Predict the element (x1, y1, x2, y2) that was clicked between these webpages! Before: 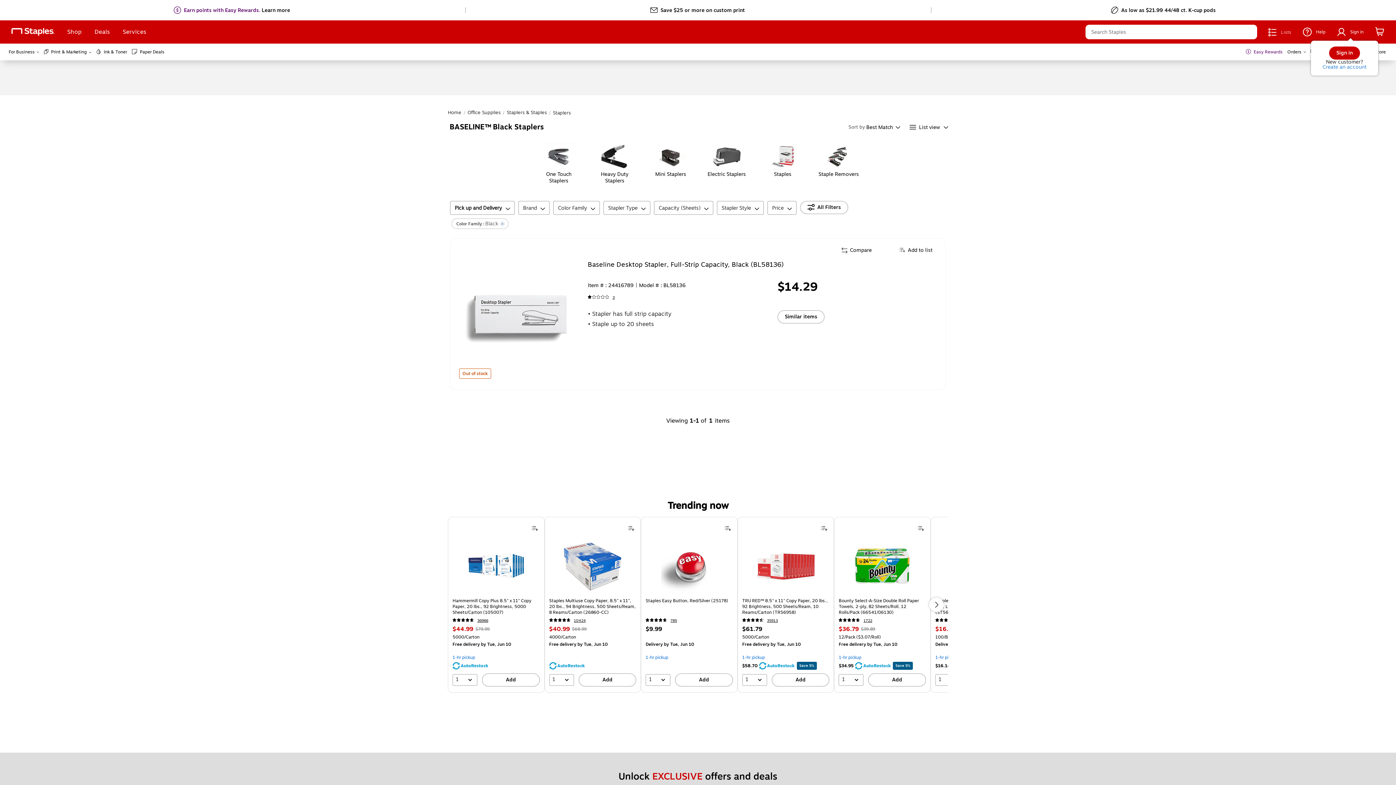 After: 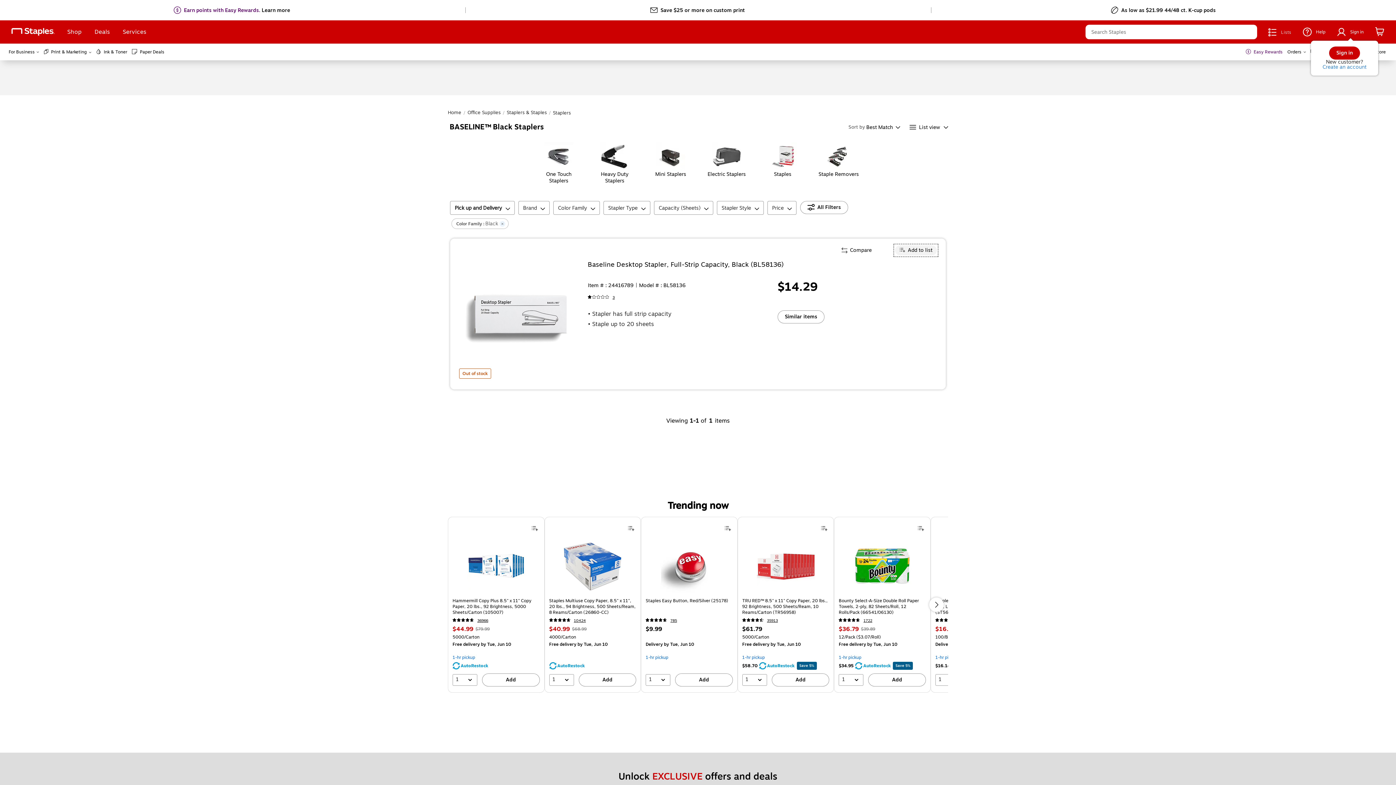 Action: bbox: (895, 245, 937, 255) label: Add To List Baseline Desktop Stapler, Full-Strip Capacity, Black (BL58136)